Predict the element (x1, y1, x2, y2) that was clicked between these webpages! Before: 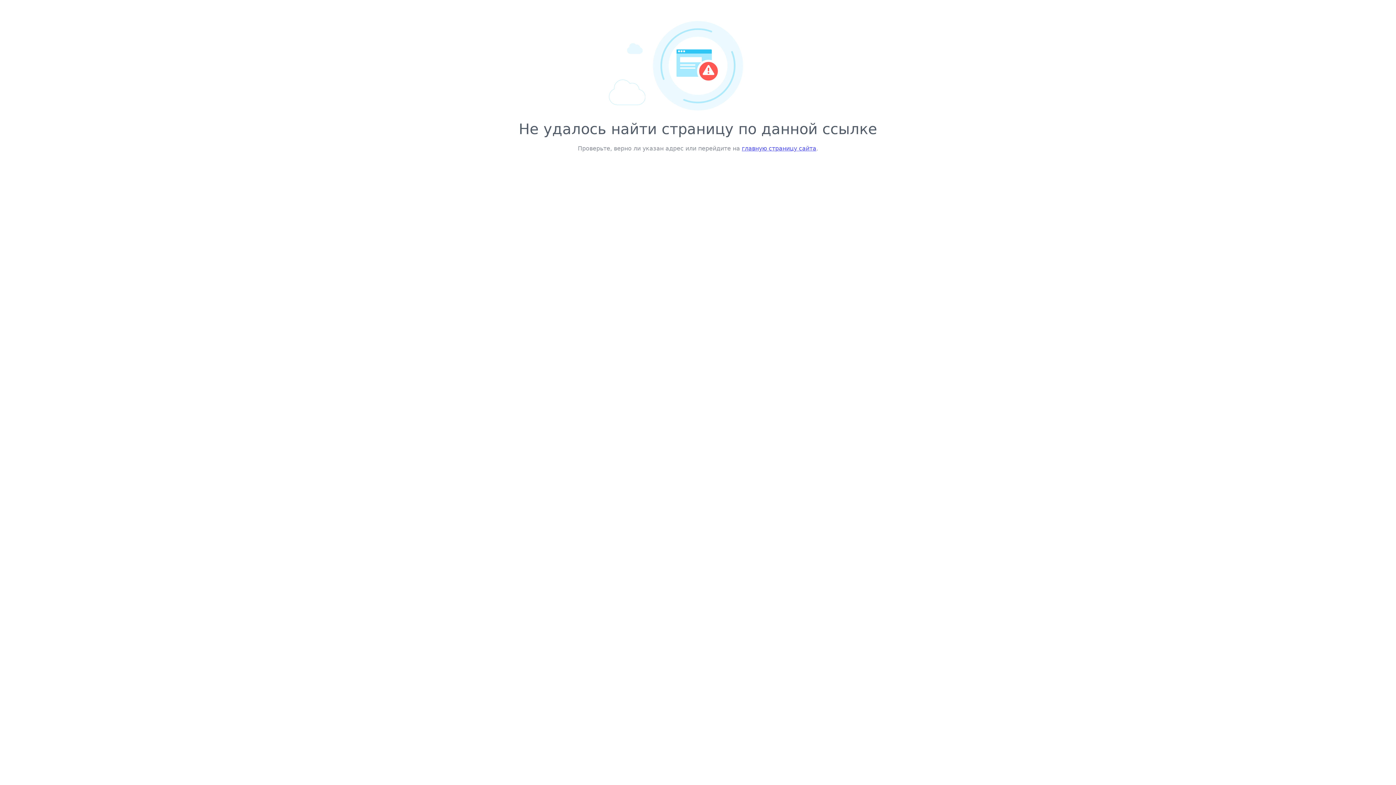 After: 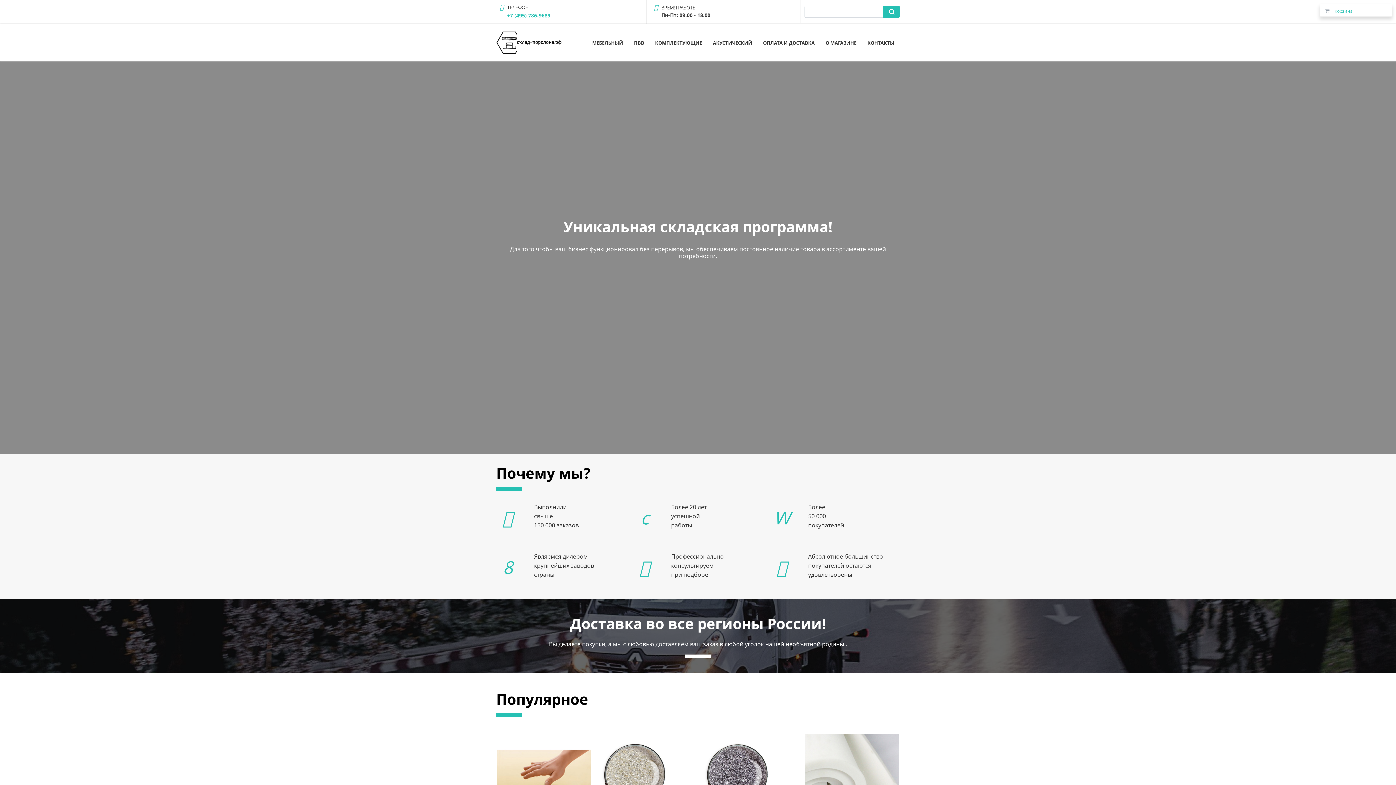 Action: bbox: (742, 145, 816, 152) label: главную страницу сайта